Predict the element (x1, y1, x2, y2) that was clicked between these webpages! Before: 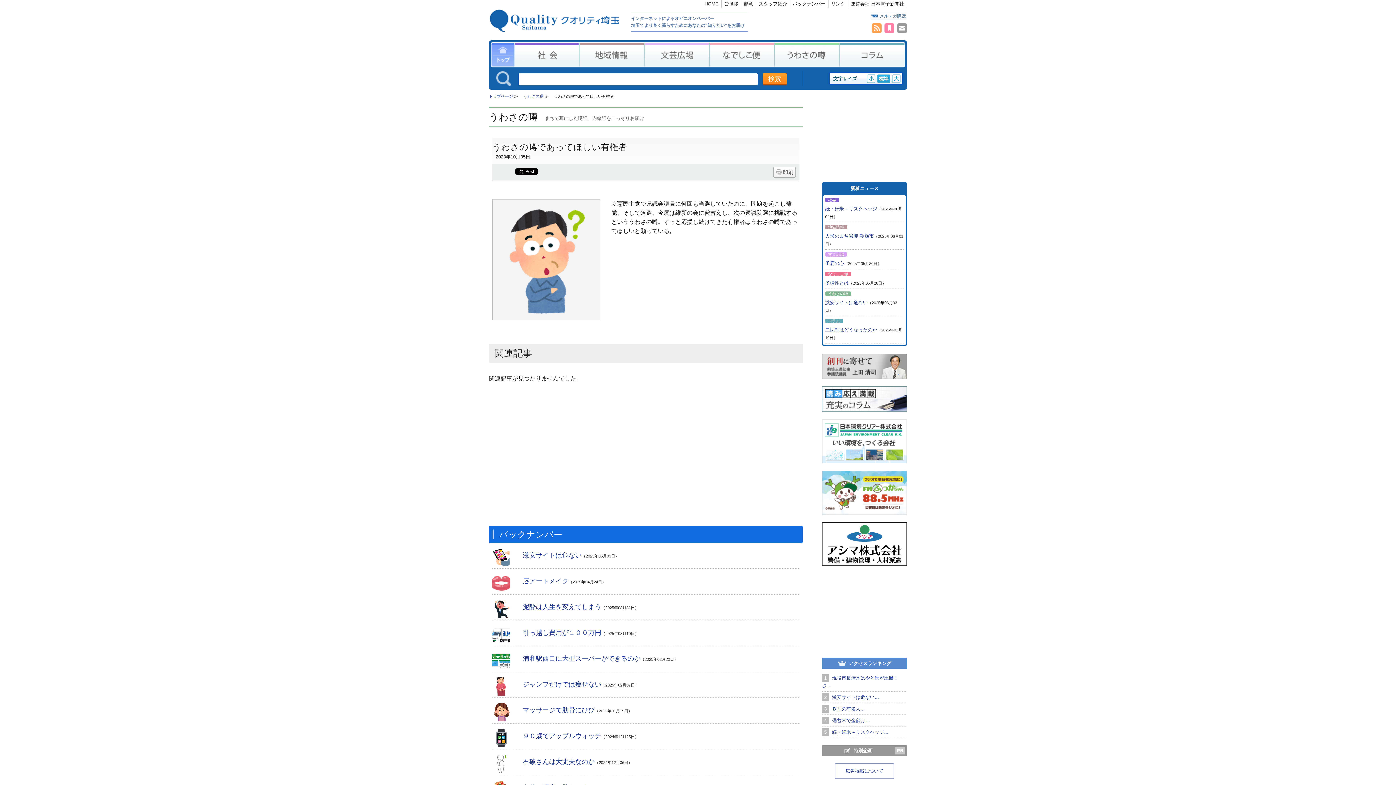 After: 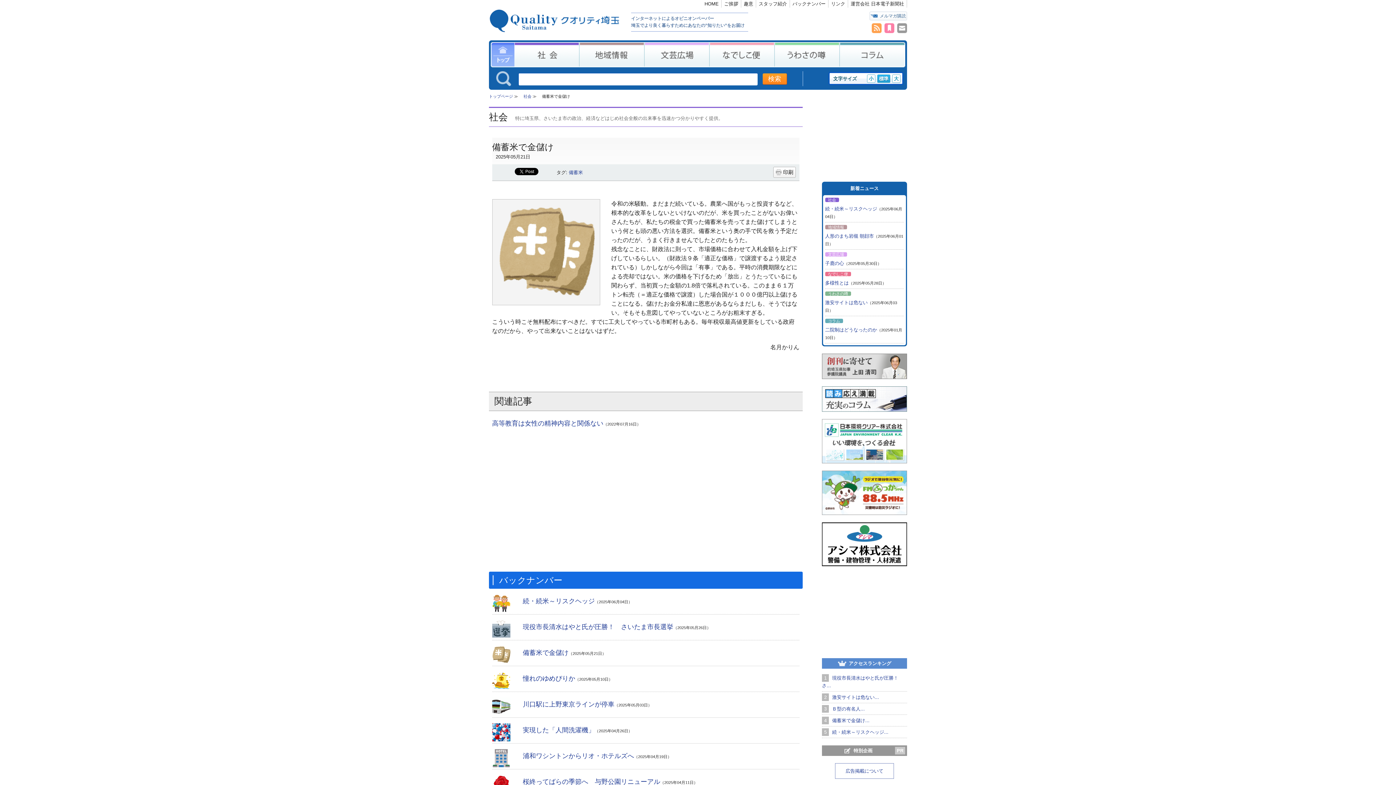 Action: bbox: (832, 718, 869, 723) label: 備蓄米で金儲け...